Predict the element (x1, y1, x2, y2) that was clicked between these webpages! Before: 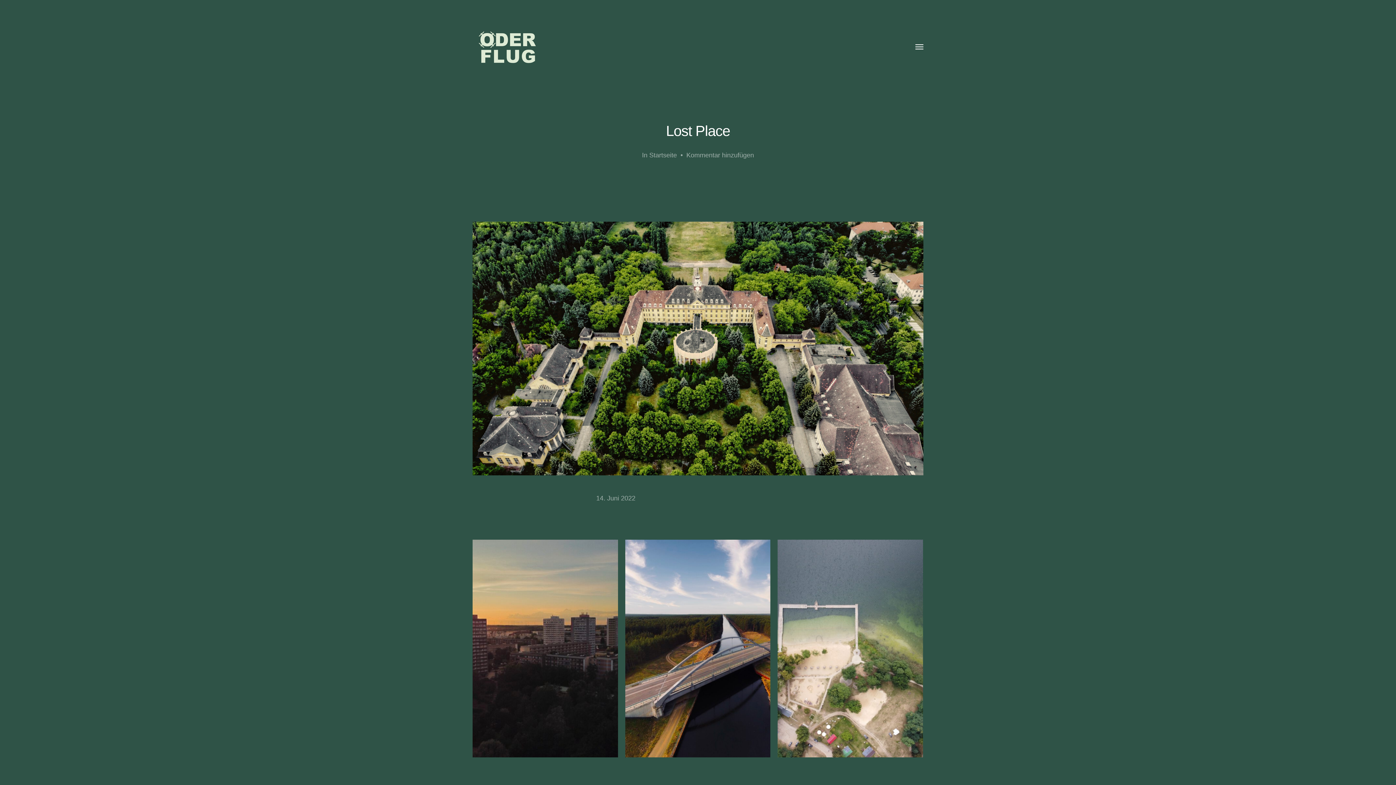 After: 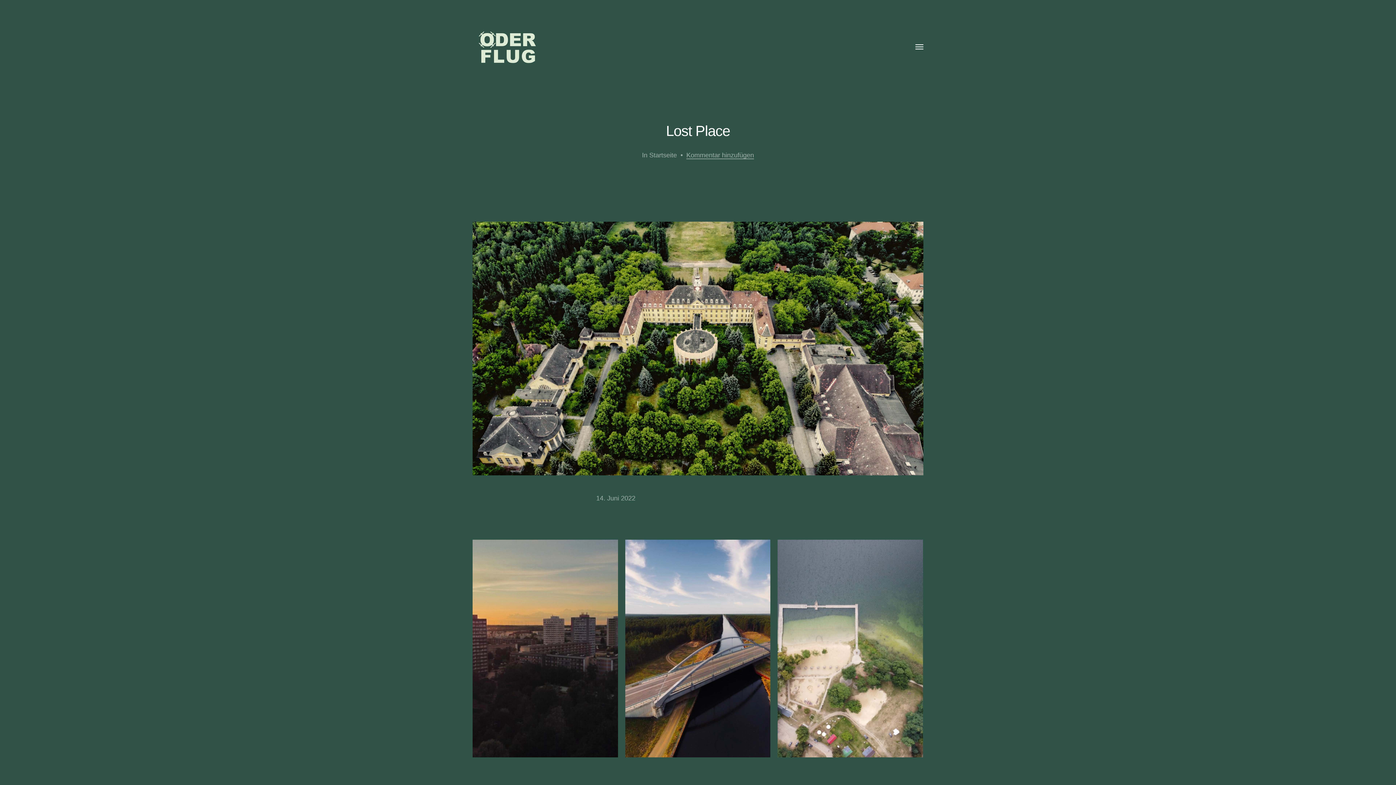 Action: label: Kommentar hinzufügen bbox: (686, 151, 754, 159)